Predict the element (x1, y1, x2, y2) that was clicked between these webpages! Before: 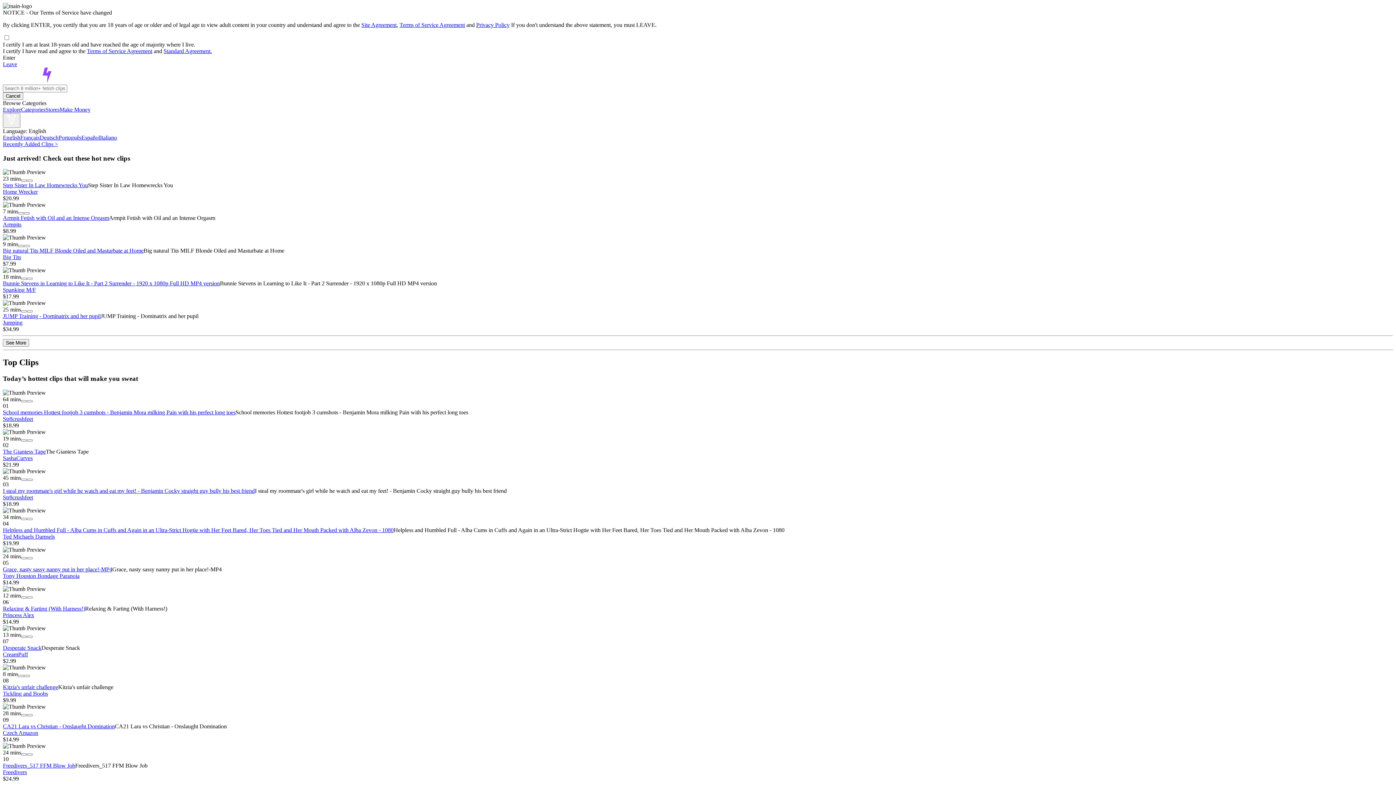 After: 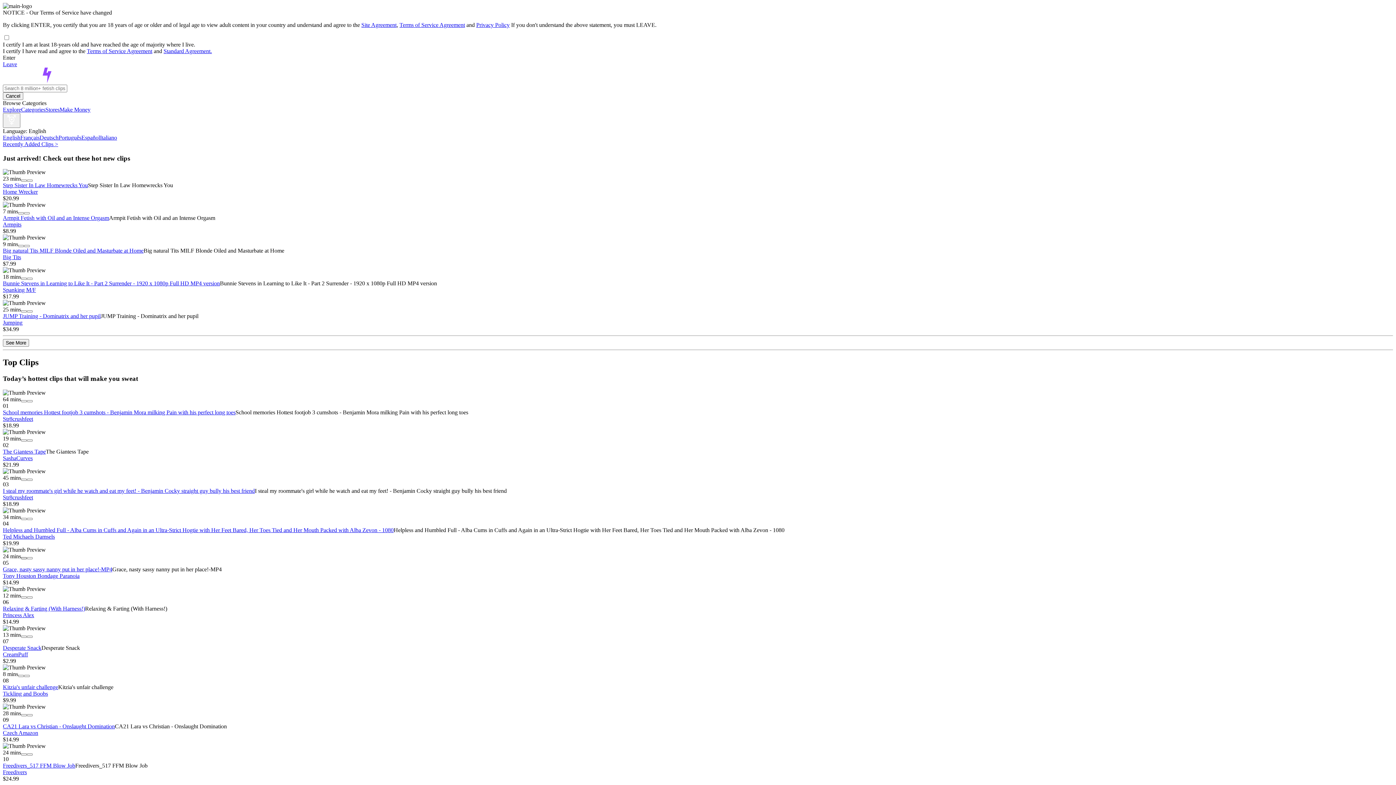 Action: bbox: (21, 557, 26, 559)